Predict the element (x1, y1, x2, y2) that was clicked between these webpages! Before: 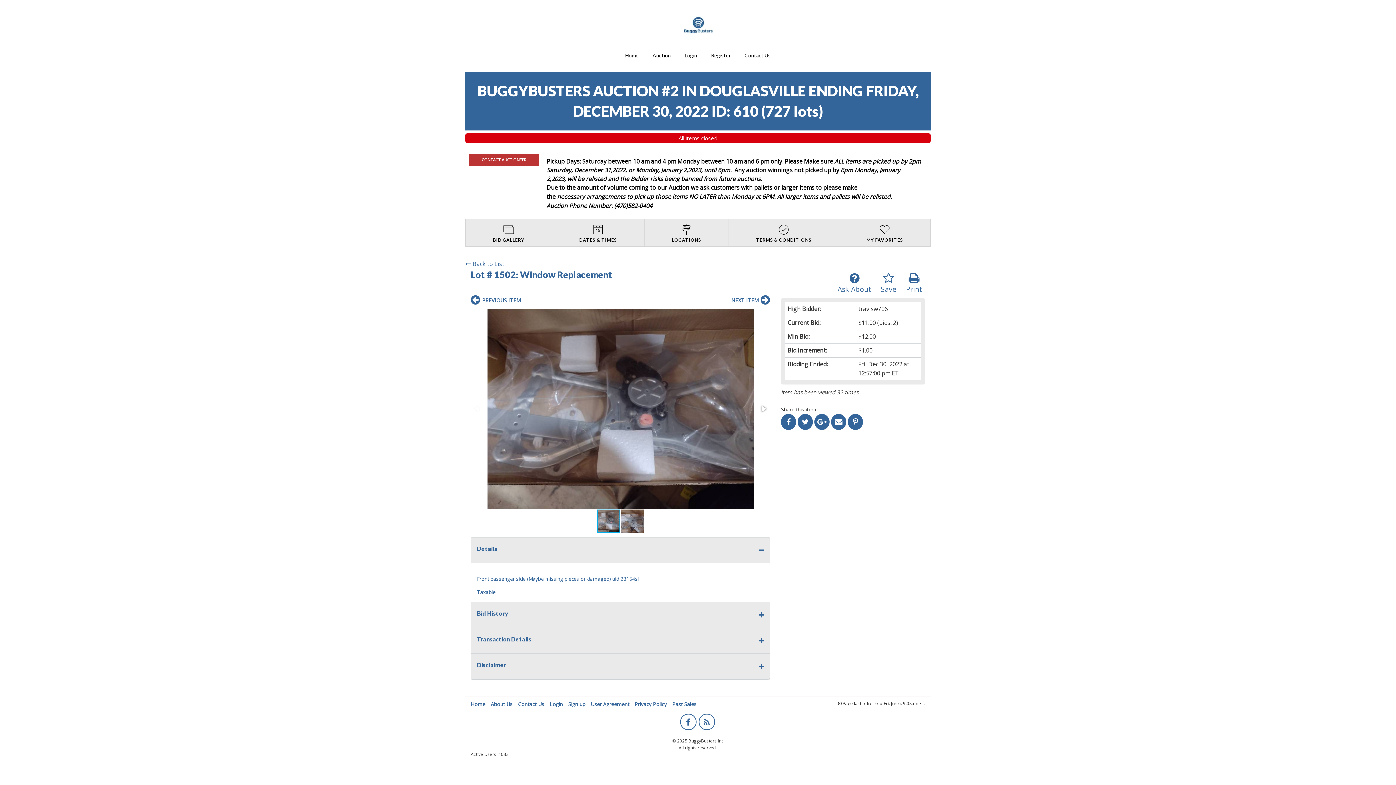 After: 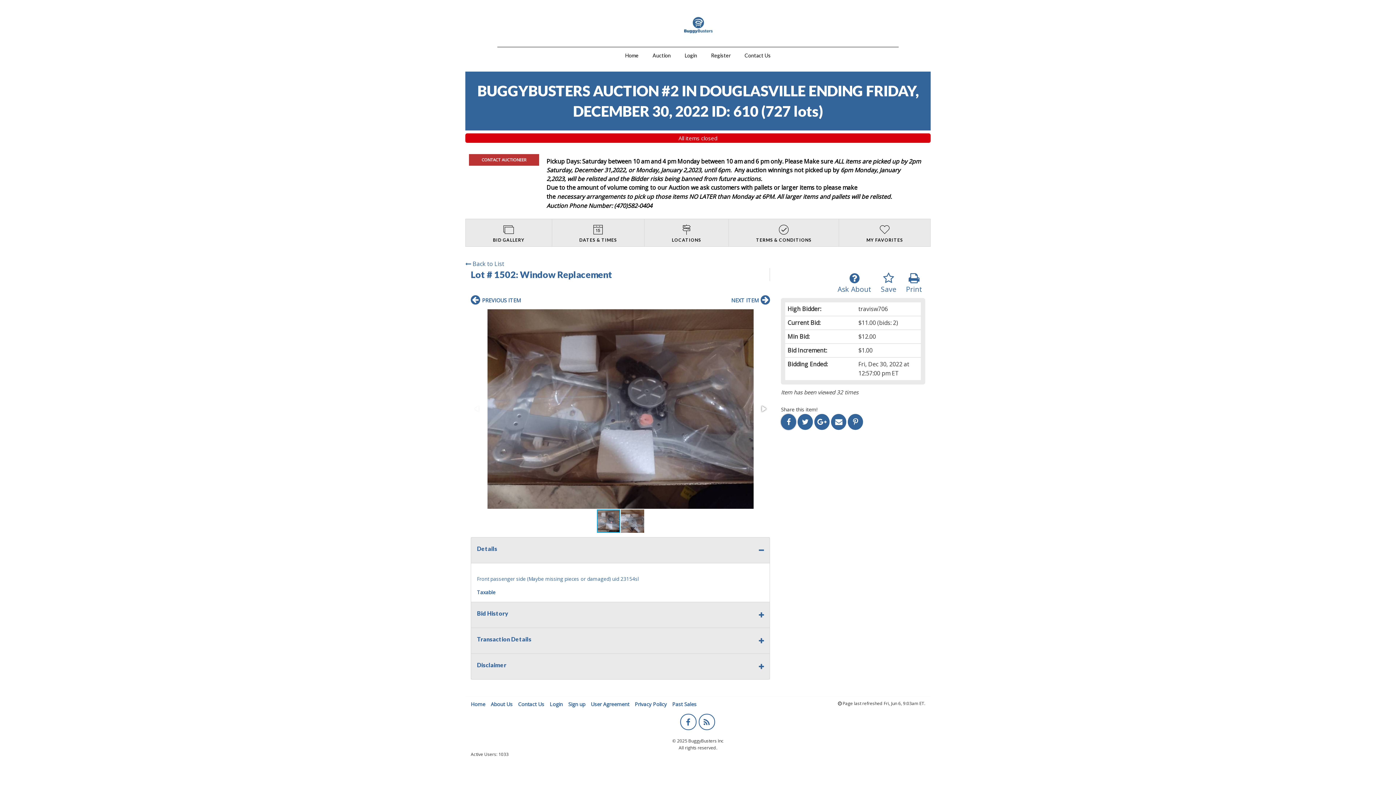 Action: bbox: (781, 414, 796, 430)